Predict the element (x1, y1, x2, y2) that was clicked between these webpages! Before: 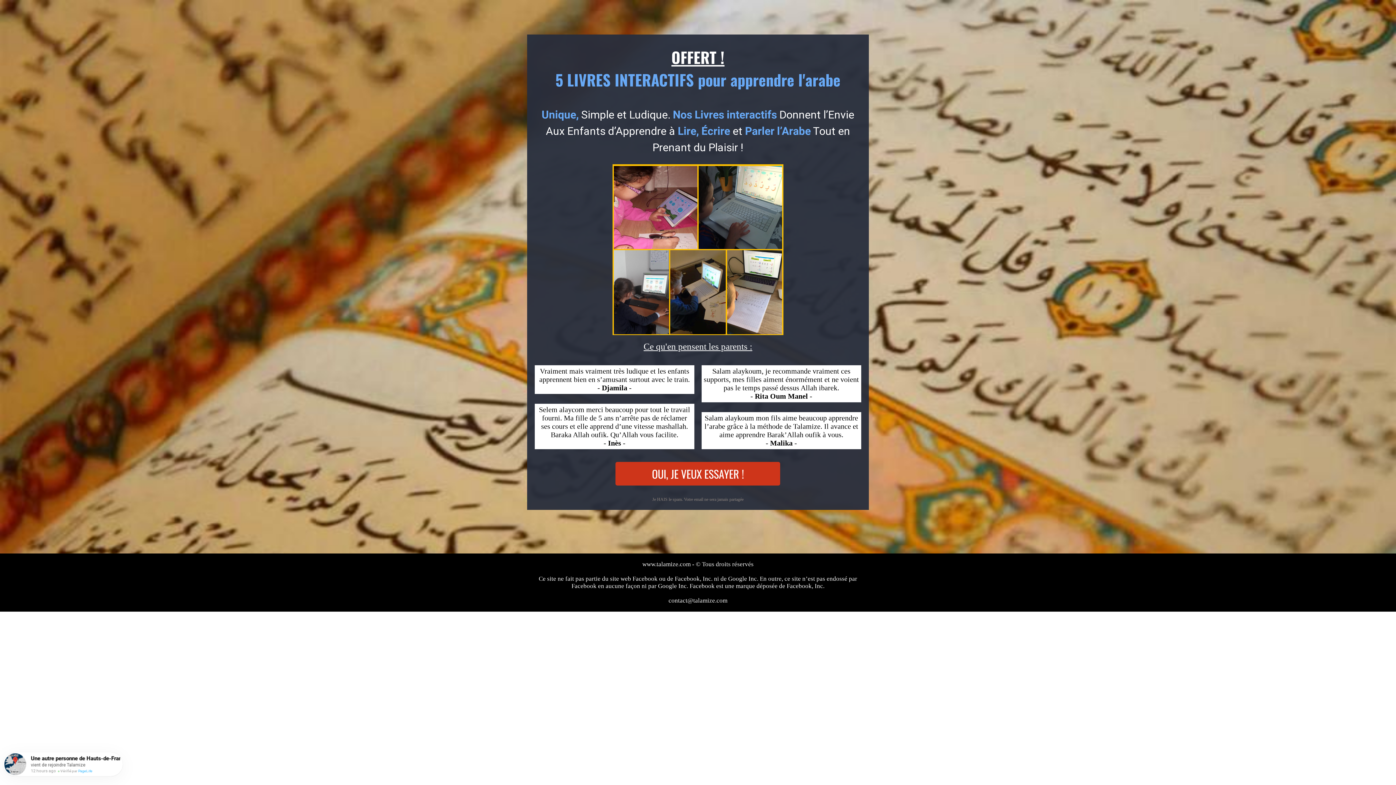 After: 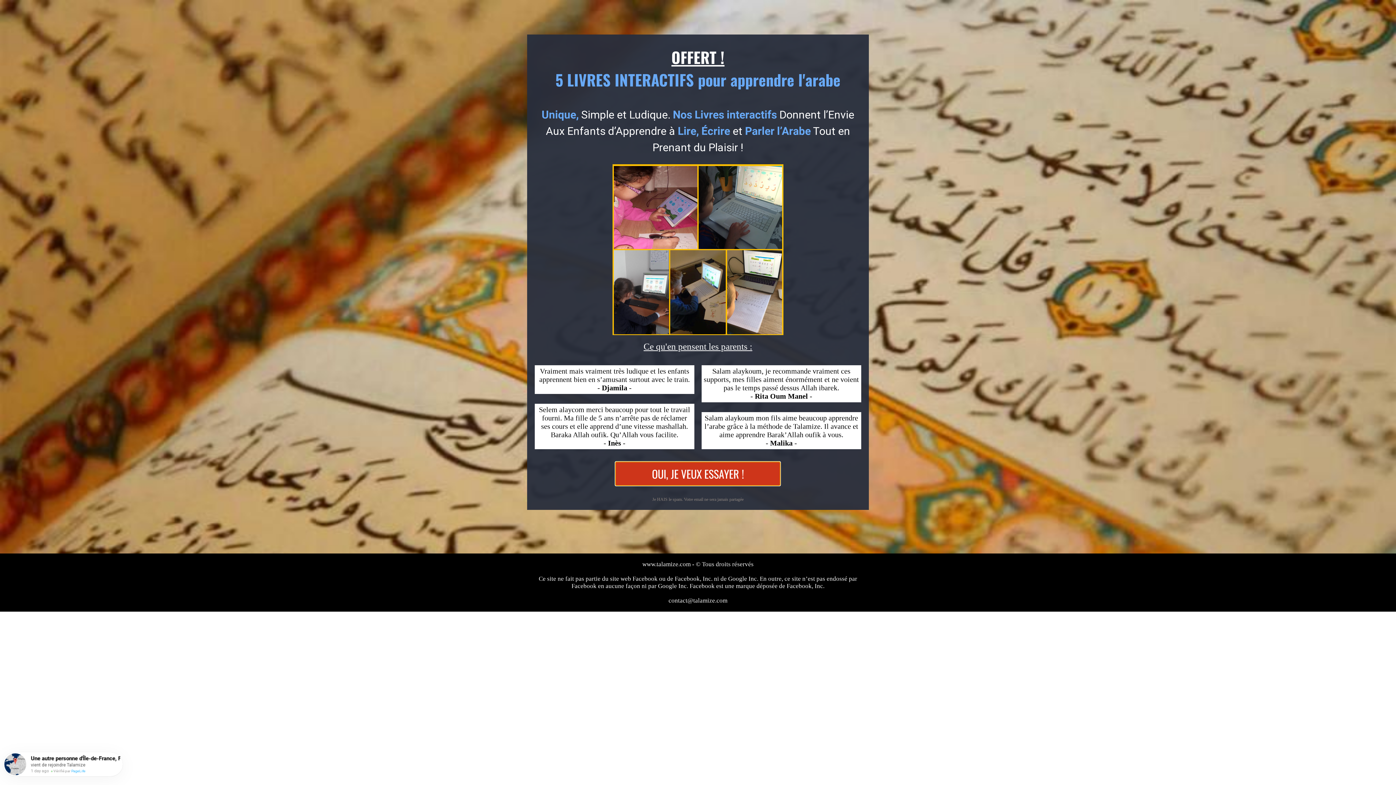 Action: bbox: (615, 462, 780, 485) label: OUI, JE VEUX ESSAYER !